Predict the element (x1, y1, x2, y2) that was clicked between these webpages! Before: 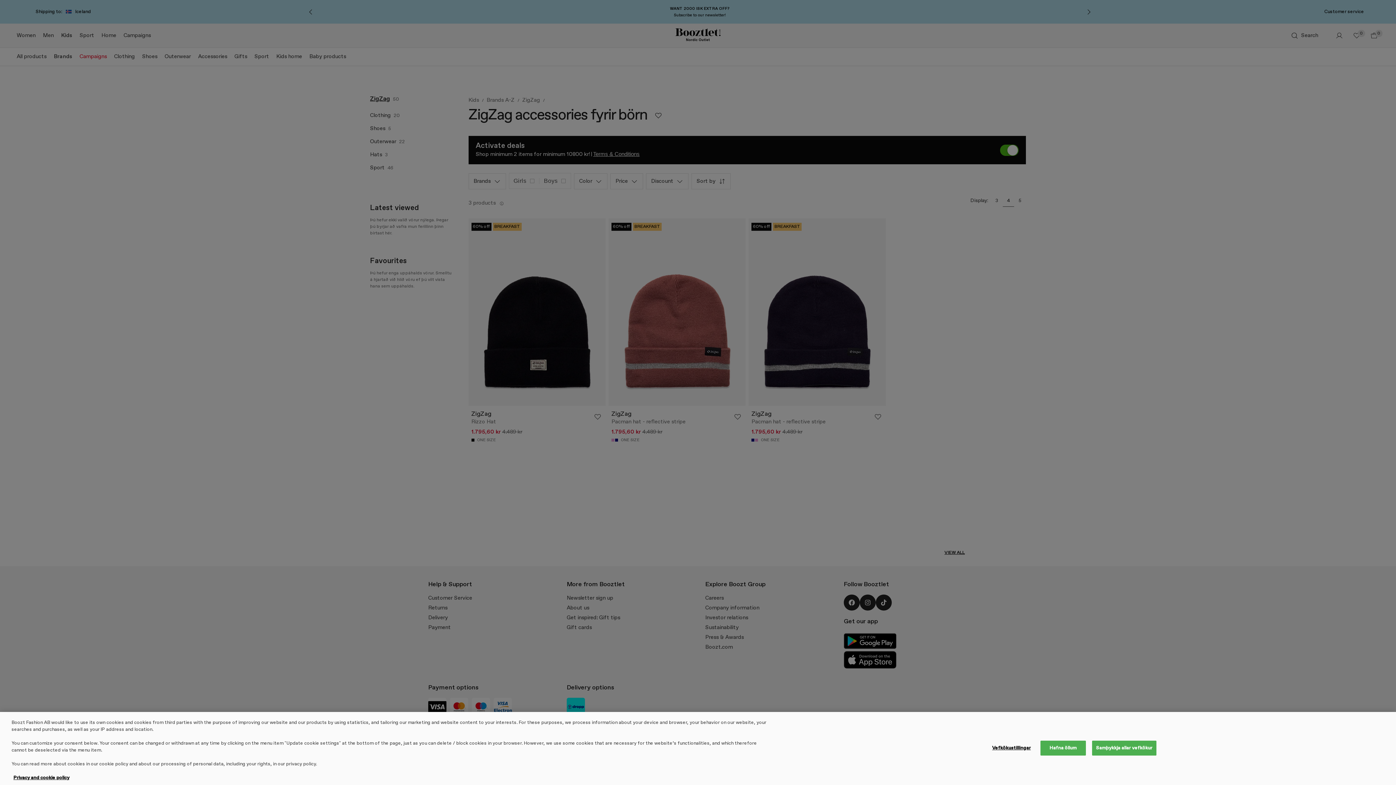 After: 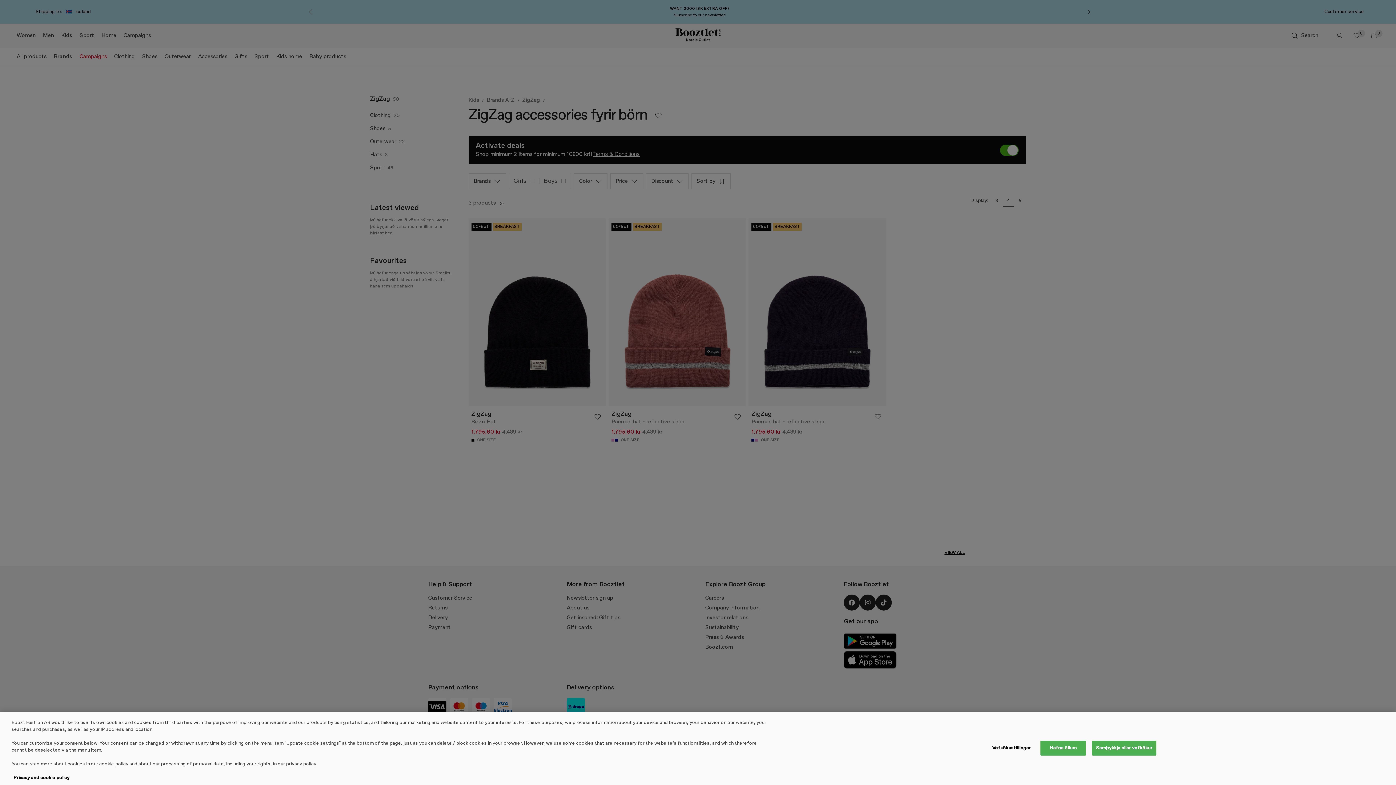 Action: label: Frekari upplýsingar um persónuvernd þína, opnast í nýjum flipa bbox: (13, 775, 69, 781)